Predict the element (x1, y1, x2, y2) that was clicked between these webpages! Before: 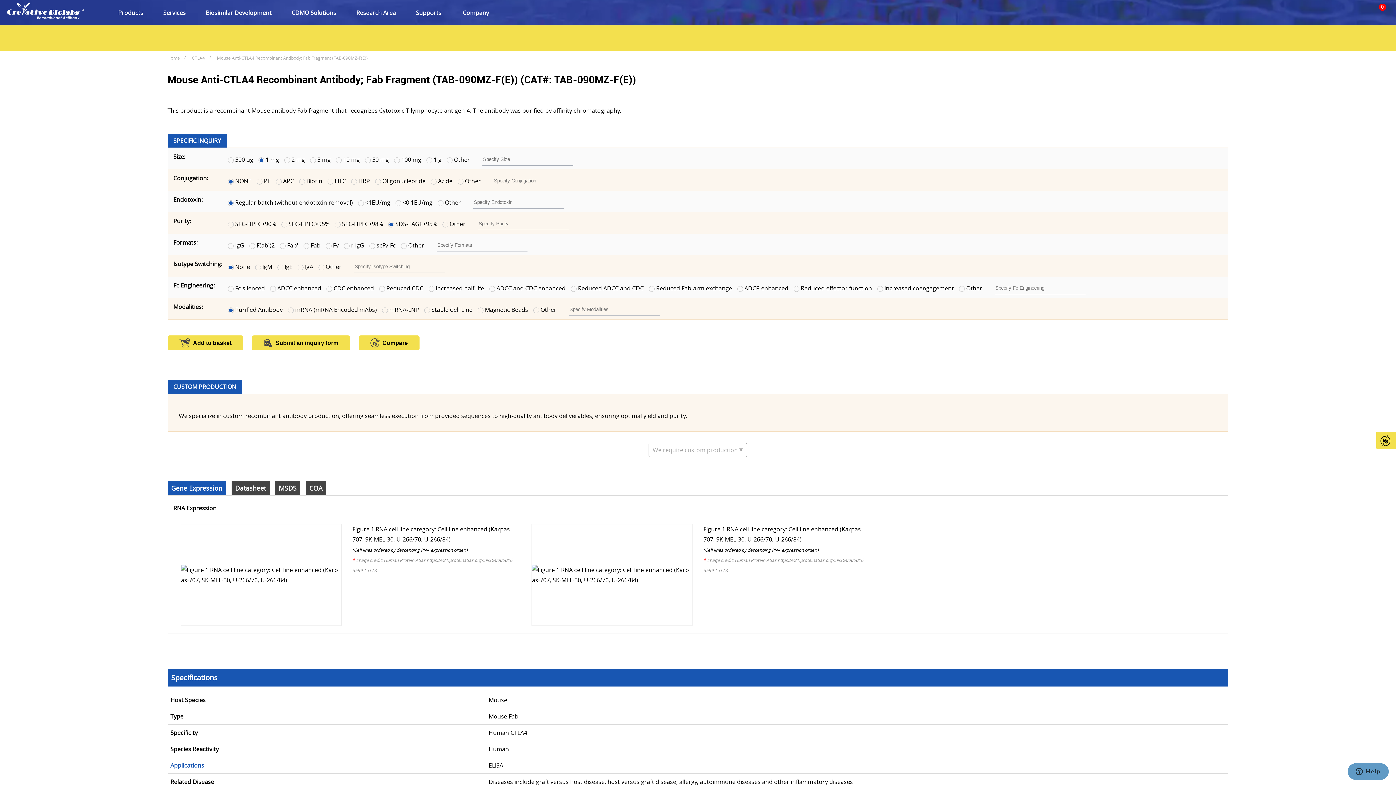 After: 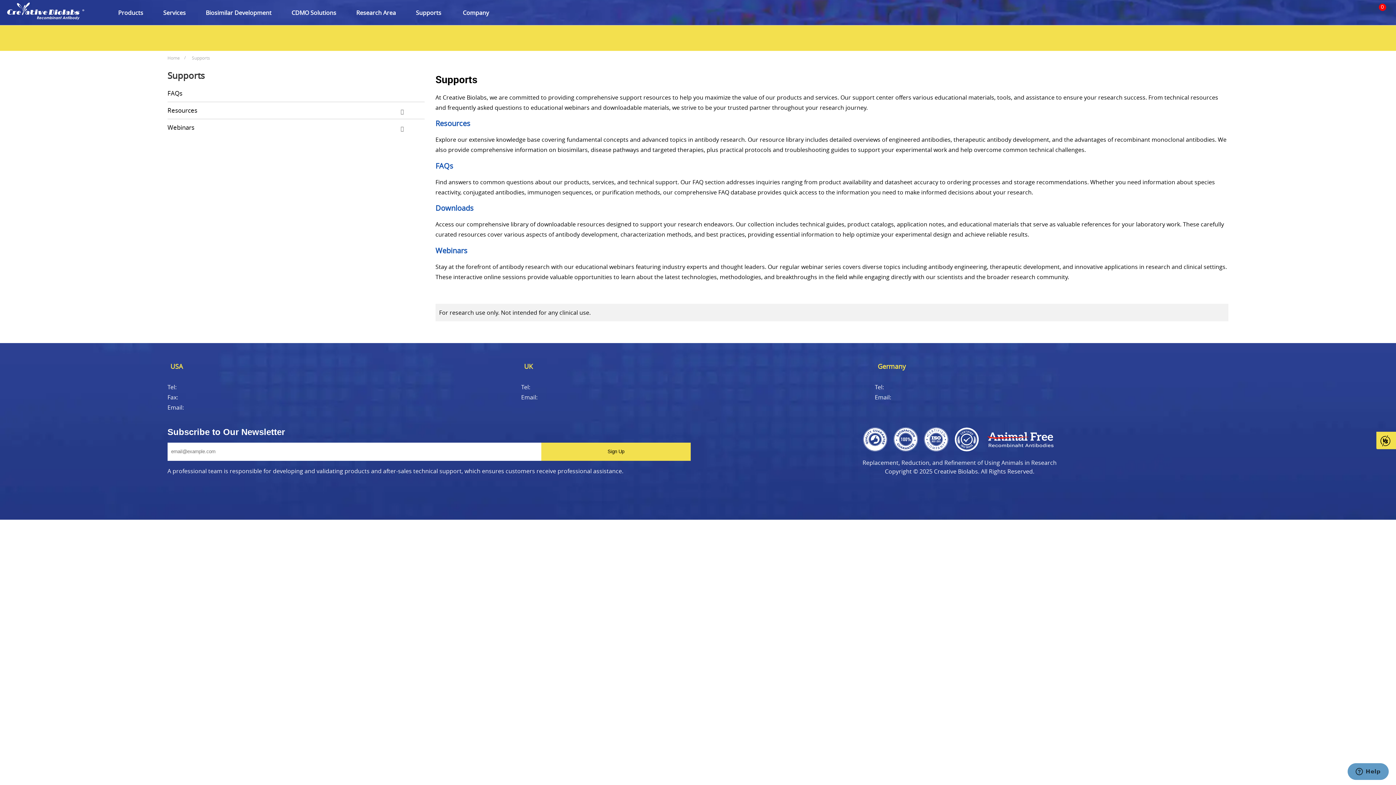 Action: bbox: (406, 3, 441, 21) label: Supports